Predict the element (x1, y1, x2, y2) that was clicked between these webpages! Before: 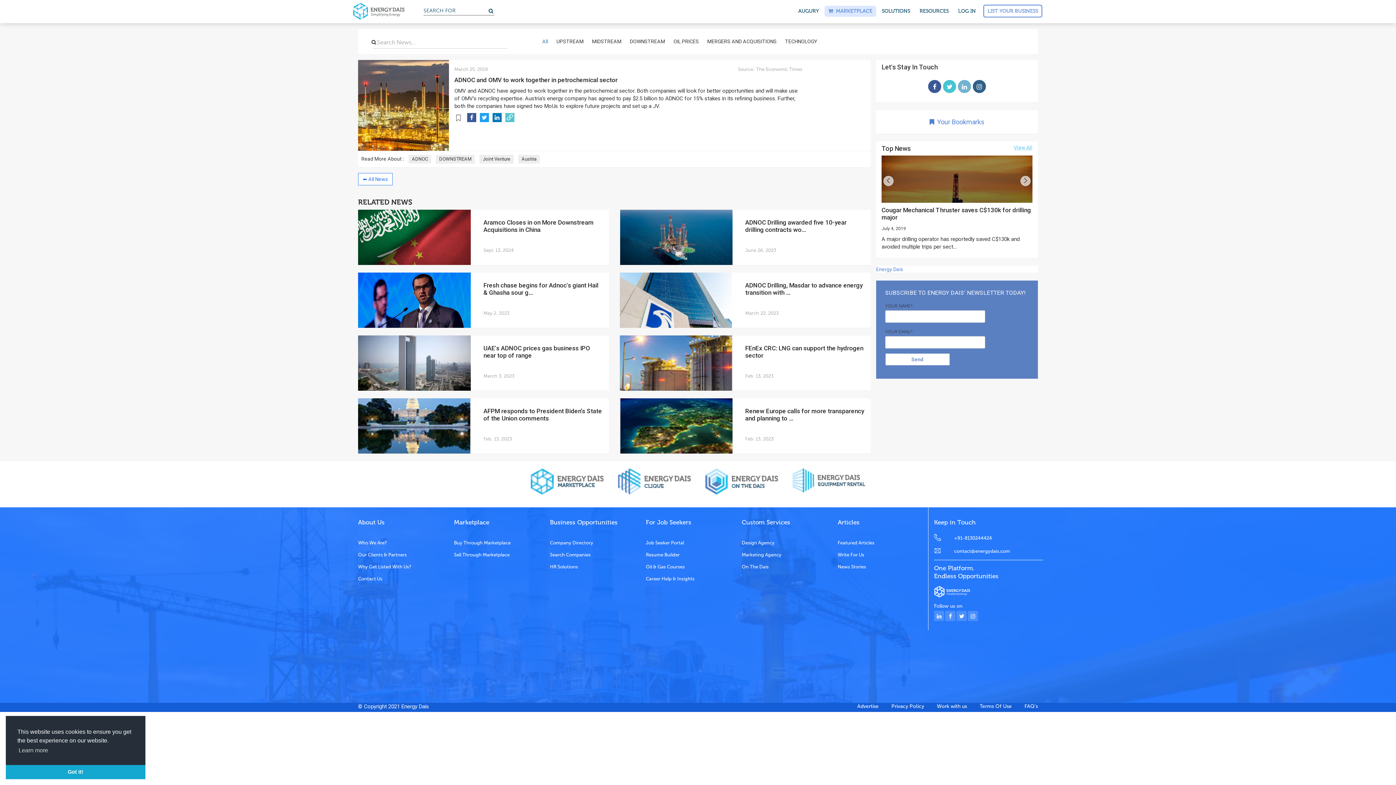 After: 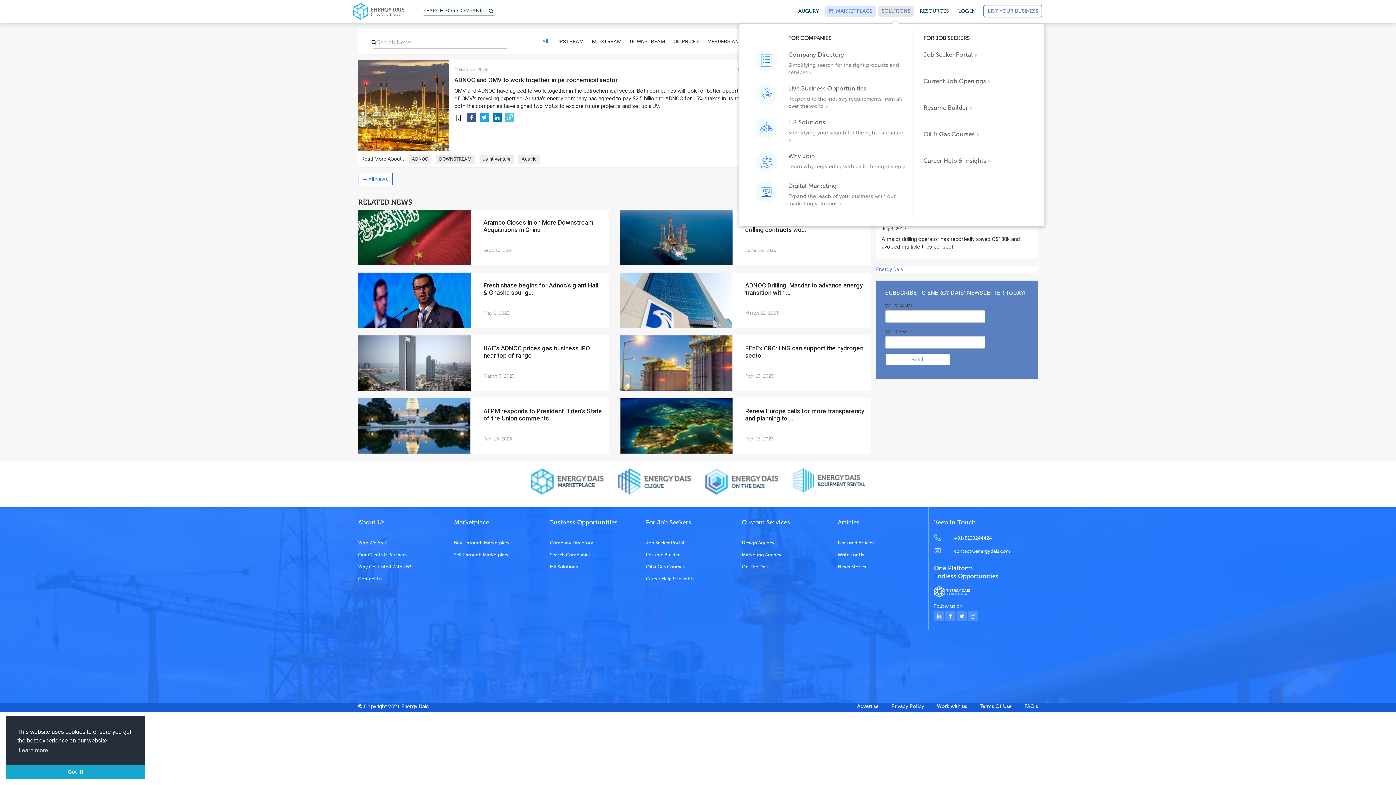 Action: label: SOLUTIONS bbox: (878, 5, 914, 16)